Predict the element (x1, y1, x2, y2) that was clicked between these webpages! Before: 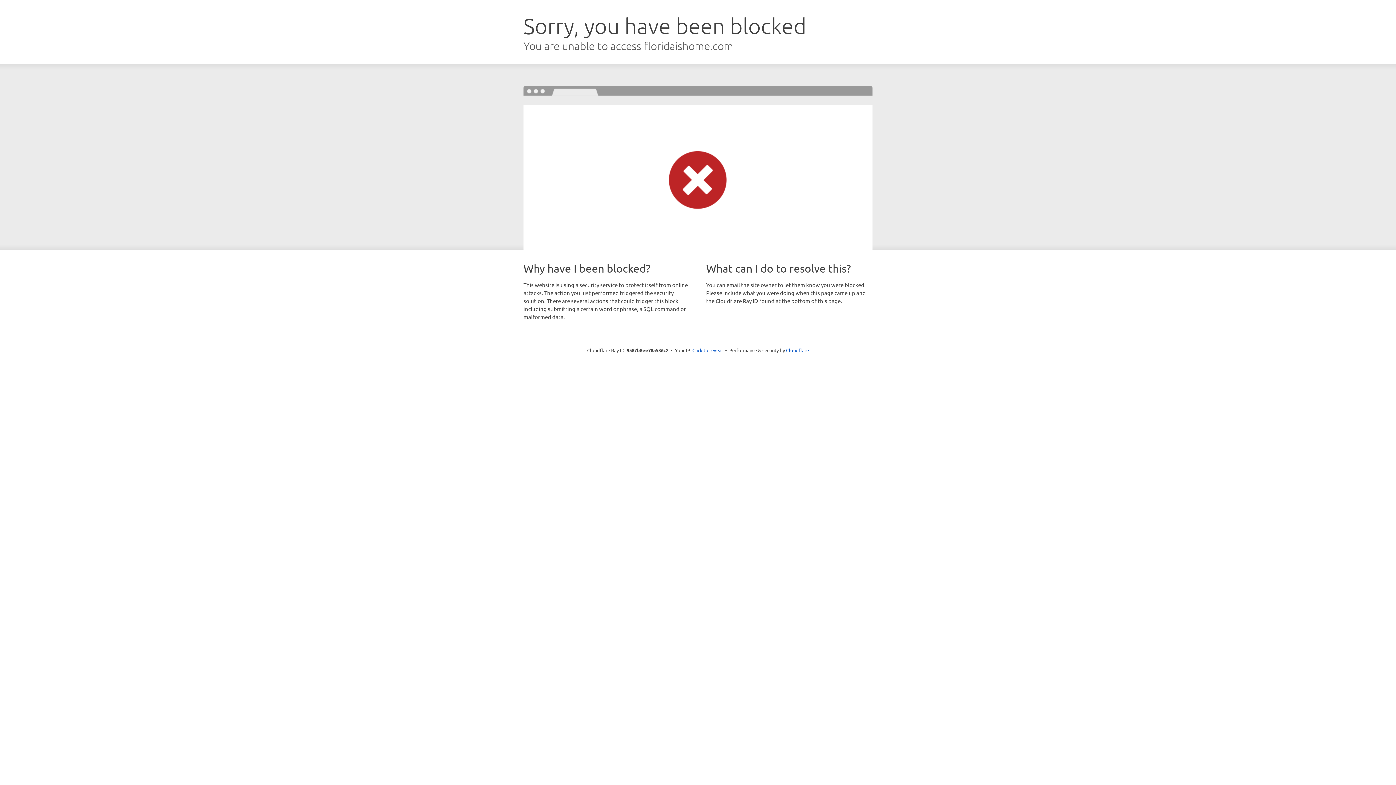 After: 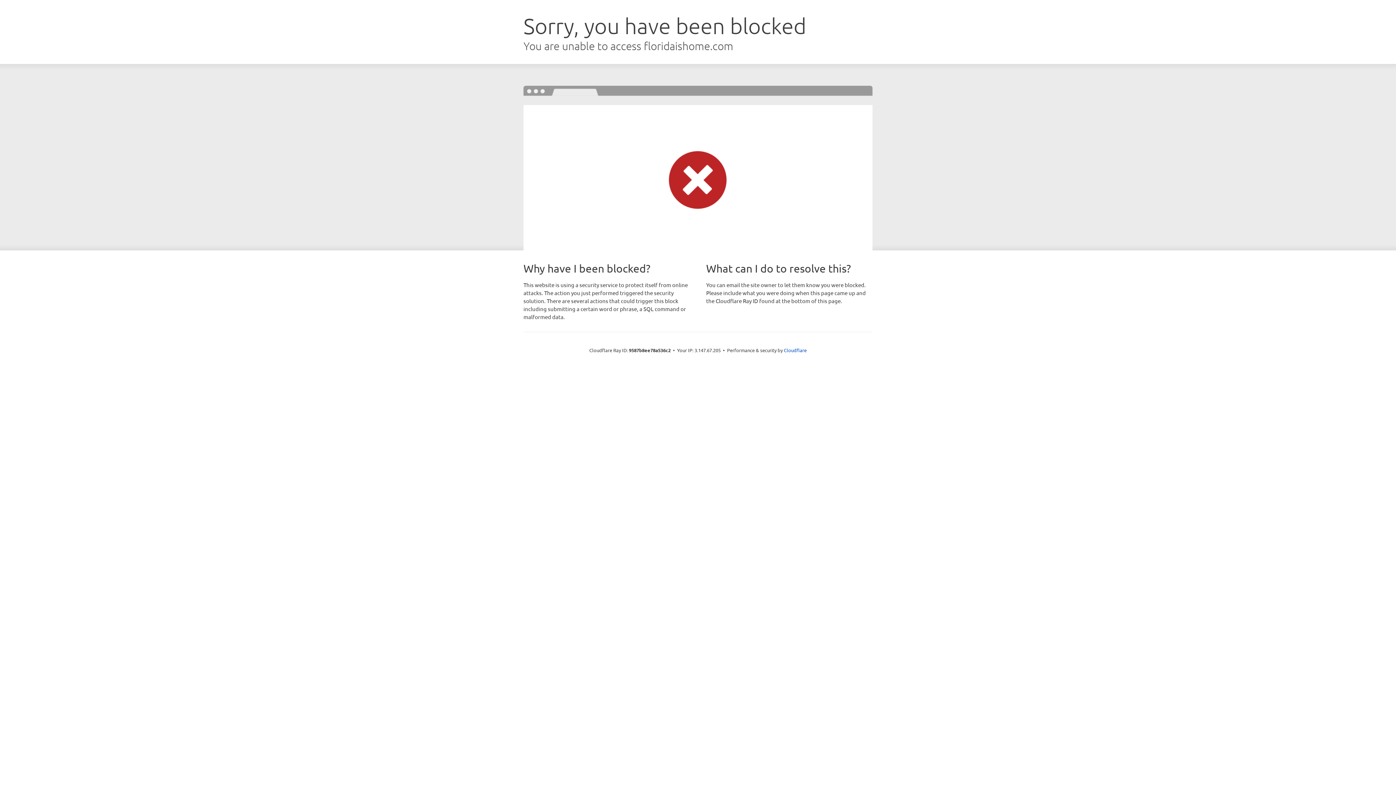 Action: label: Click to reveal bbox: (692, 346, 723, 353)